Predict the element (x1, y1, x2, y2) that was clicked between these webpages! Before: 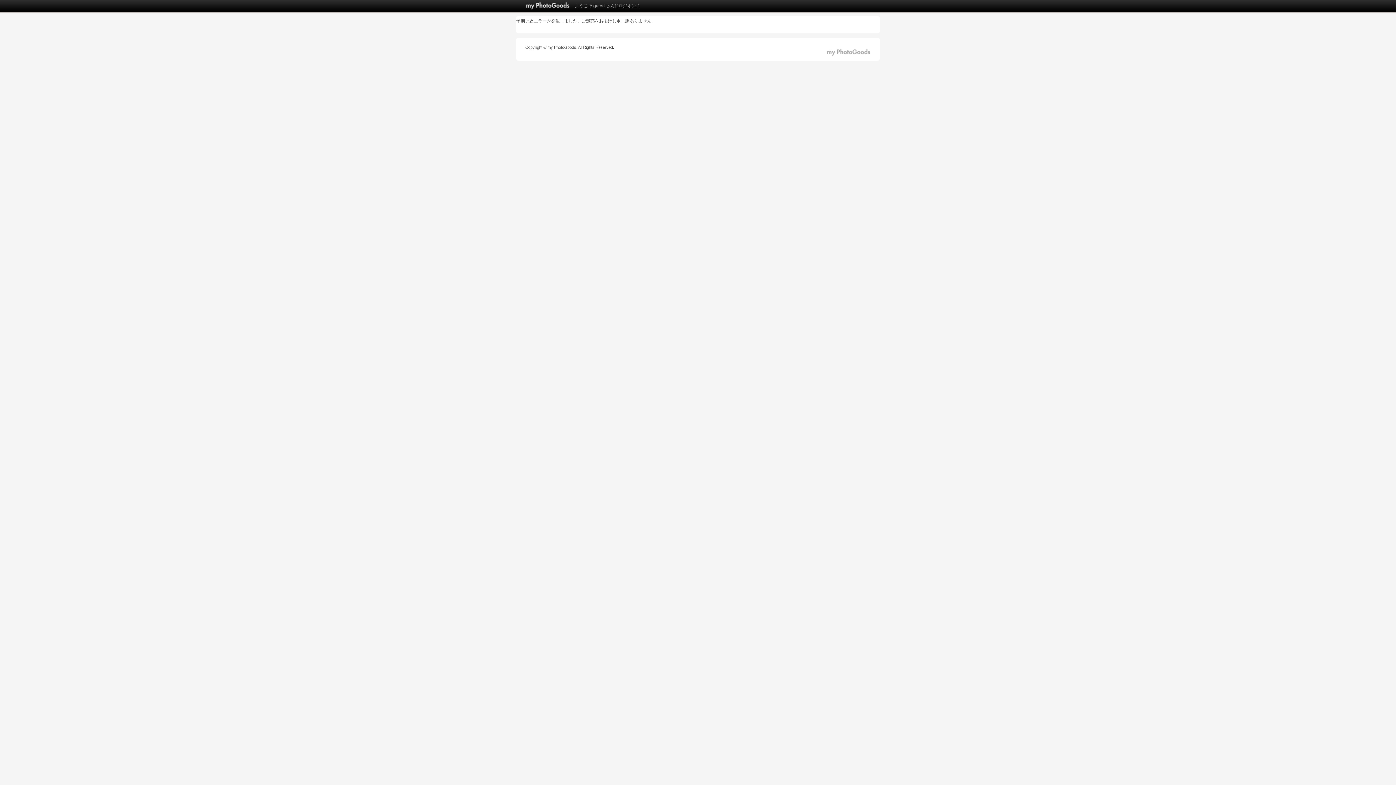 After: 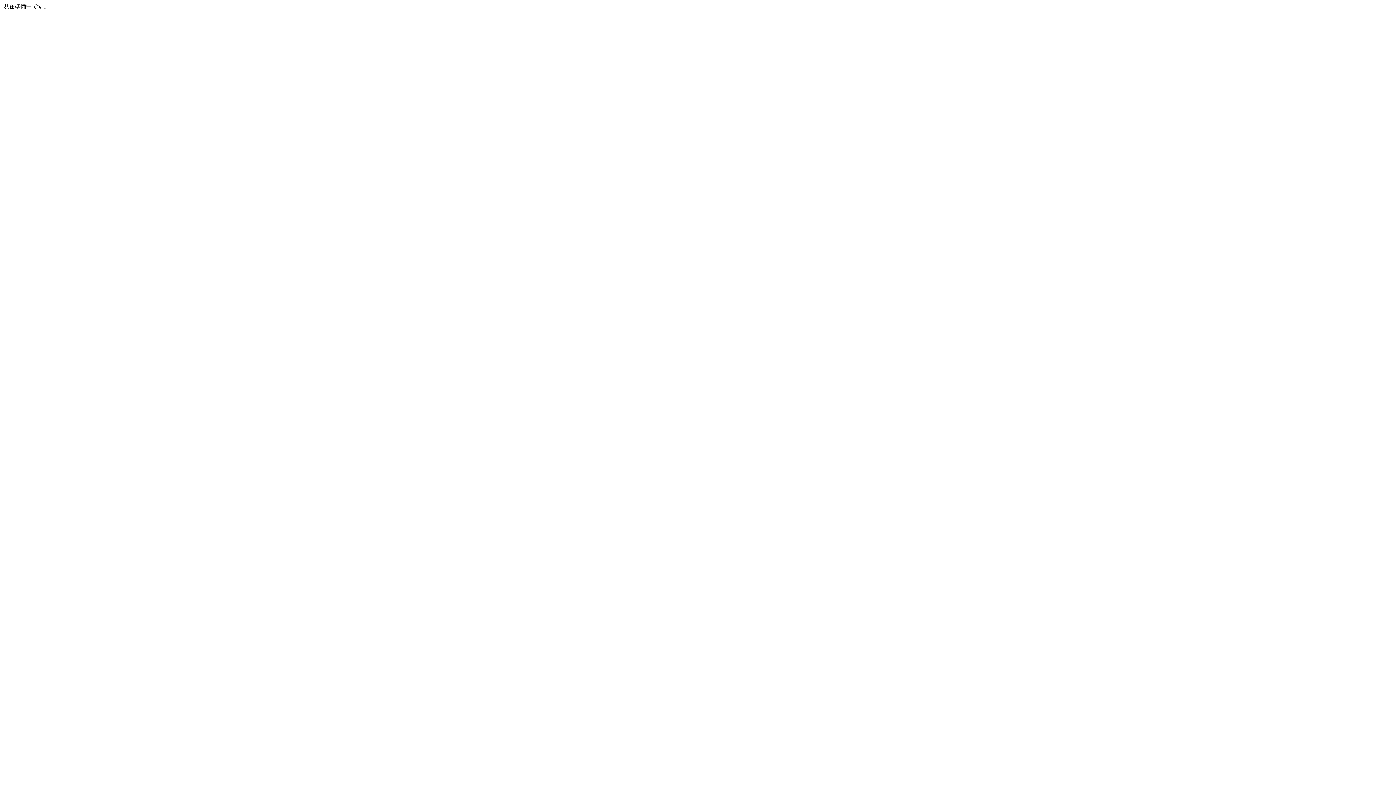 Action: bbox: (826, 52, 870, 56)